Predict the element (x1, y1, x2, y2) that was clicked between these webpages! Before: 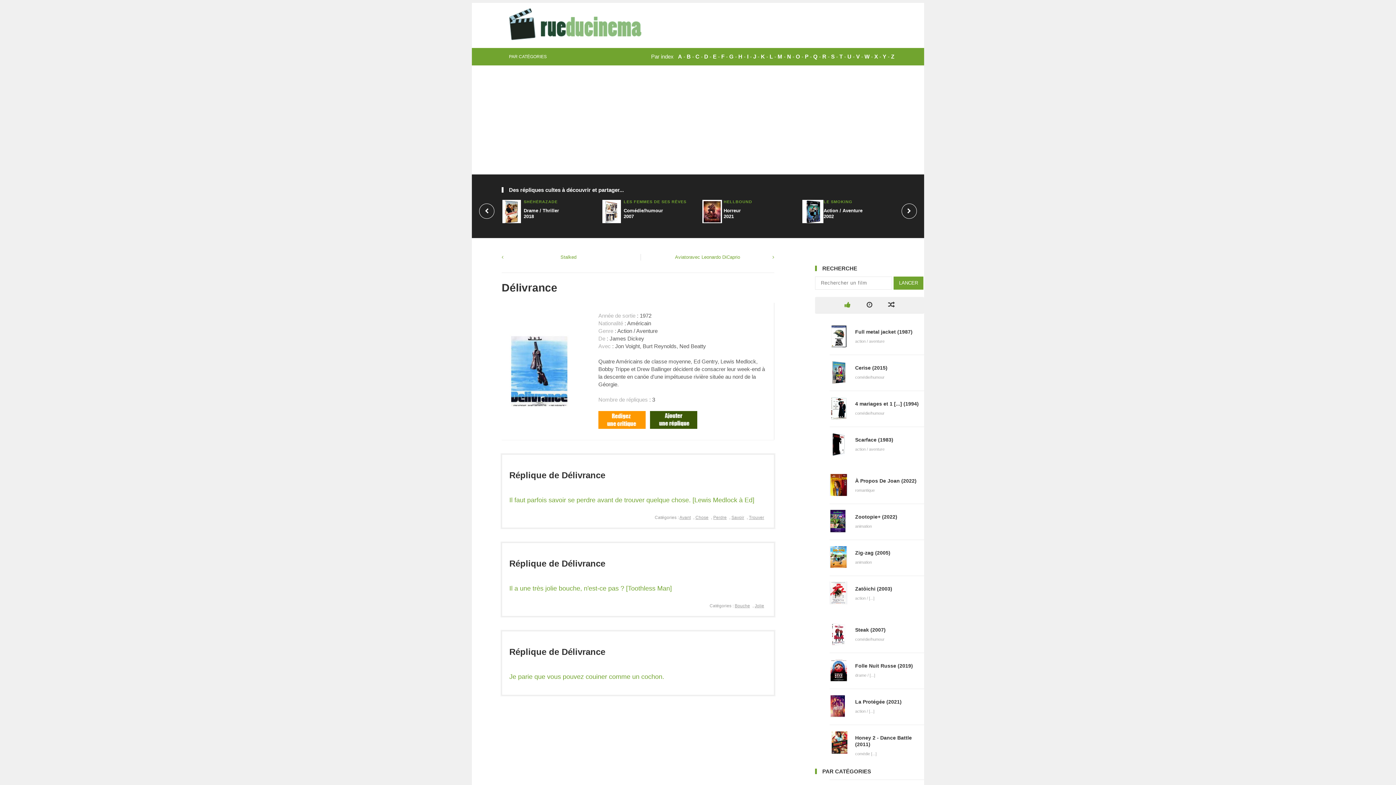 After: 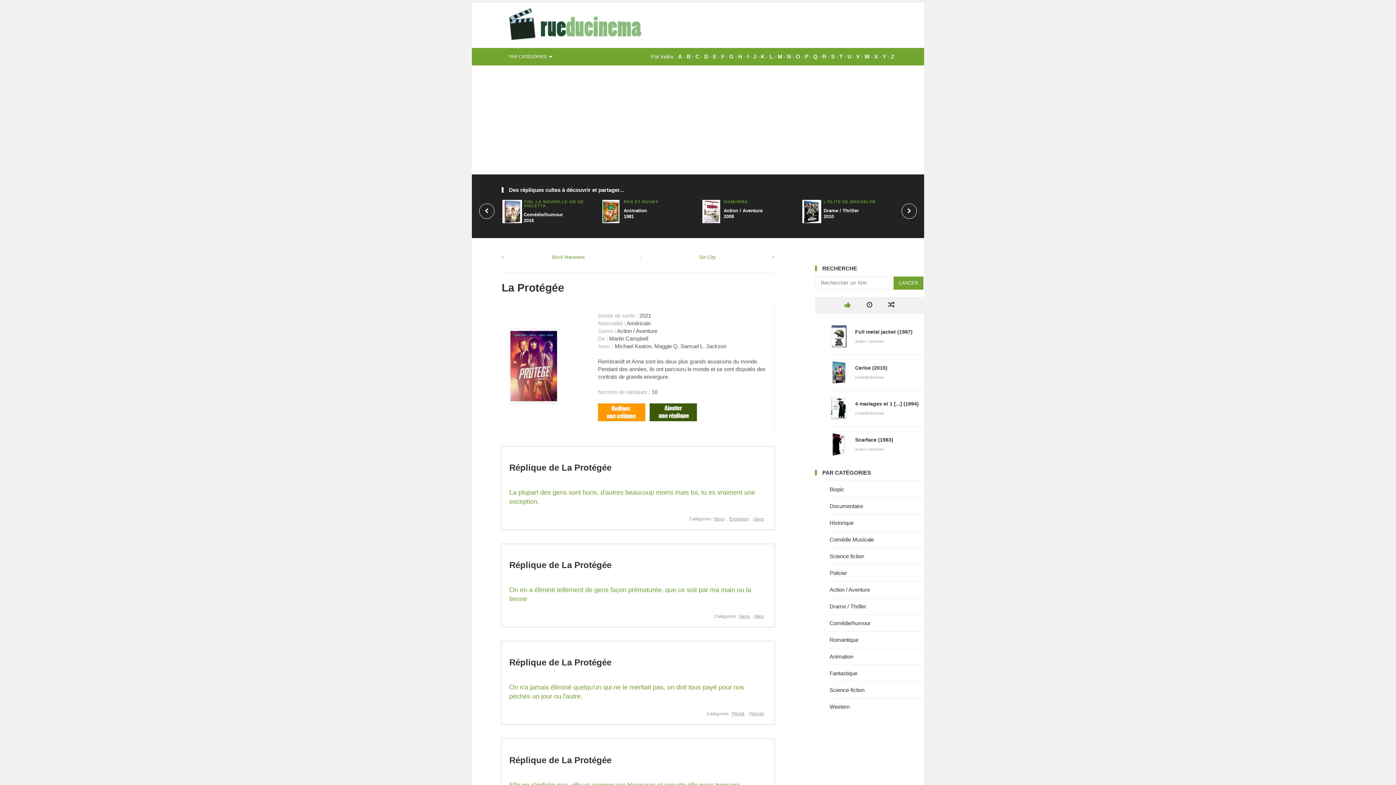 Action: label: La Protégée (2021) bbox: (855, 699, 901, 705)